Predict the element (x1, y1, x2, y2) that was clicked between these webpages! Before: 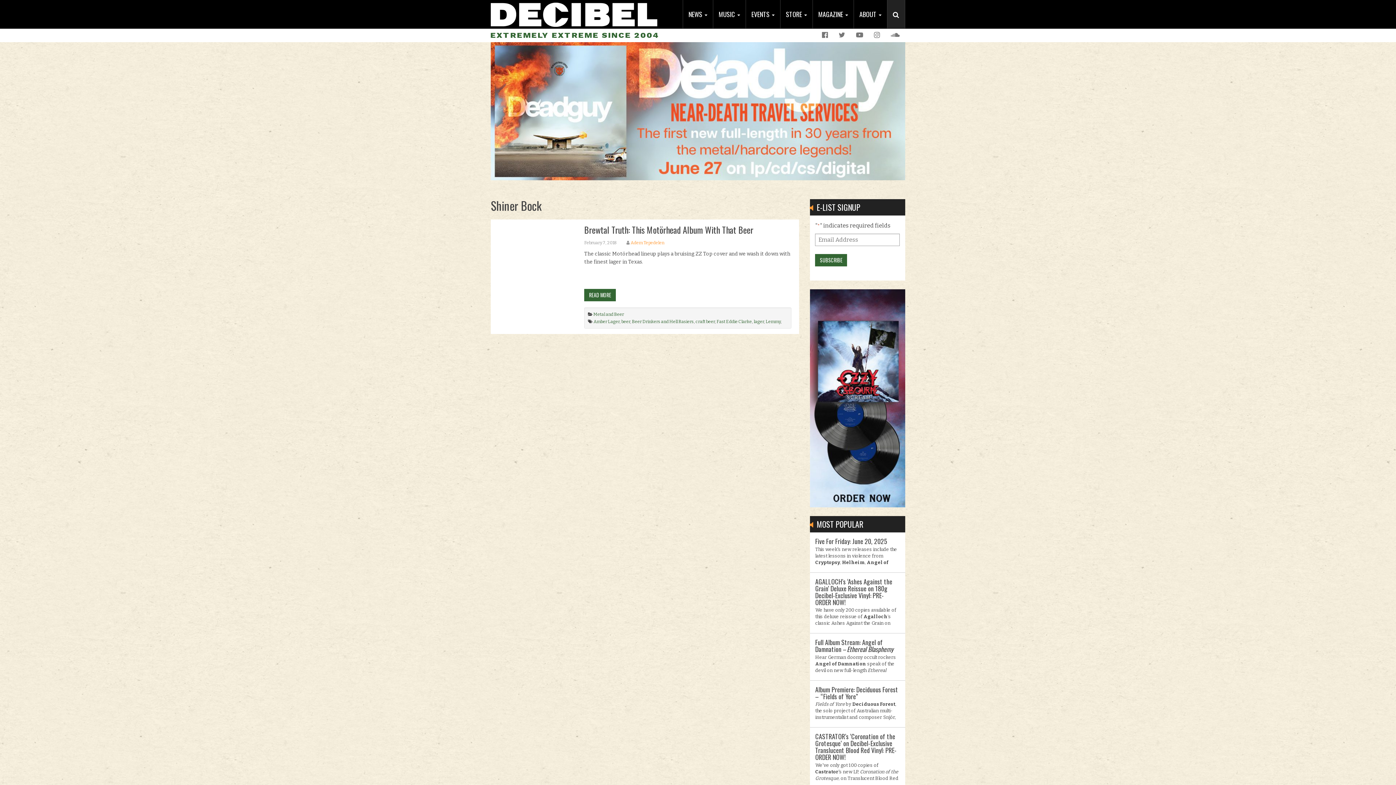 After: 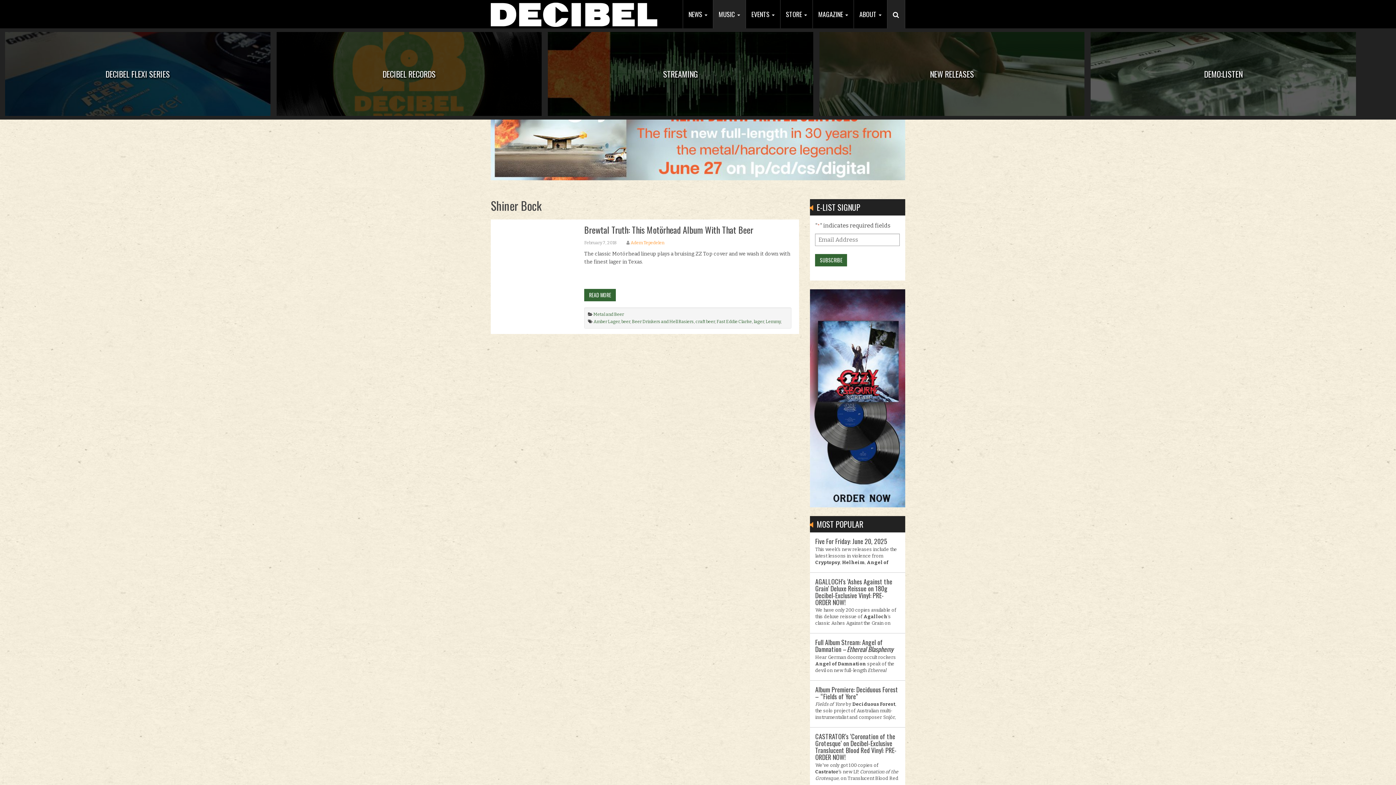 Action: label: MUSIC  bbox: (713, 0, 745, 28)